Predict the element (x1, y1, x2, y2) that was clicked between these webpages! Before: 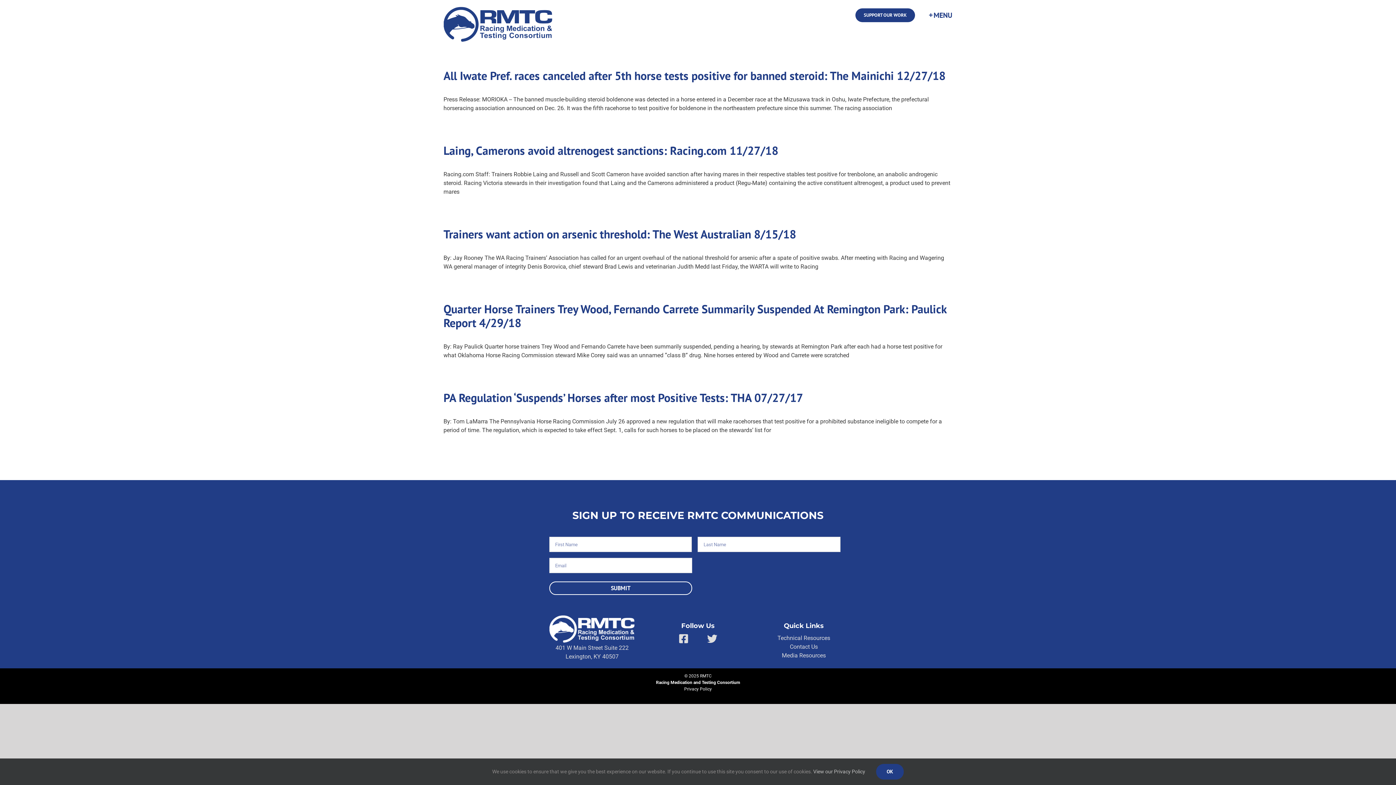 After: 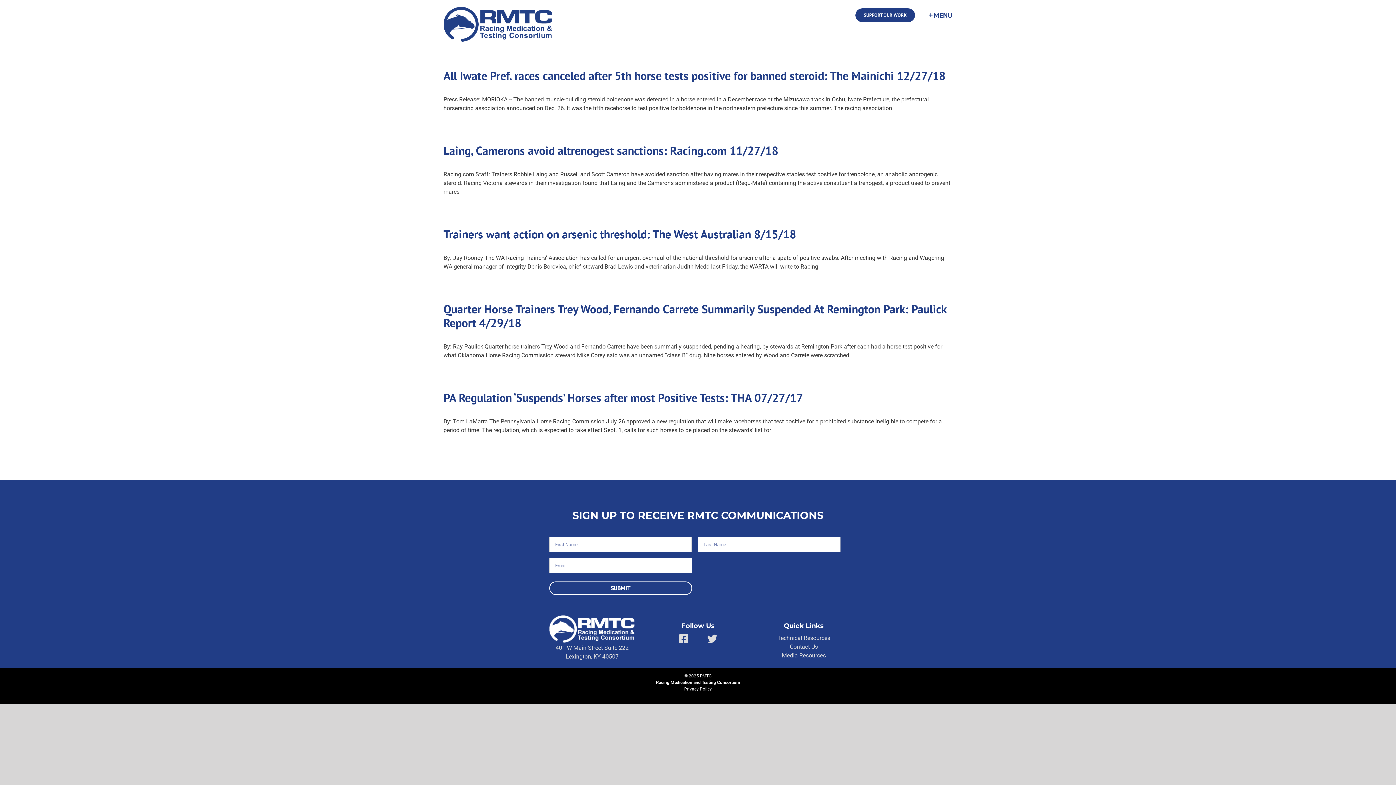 Action: label: OK bbox: (876, 764, 904, 780)